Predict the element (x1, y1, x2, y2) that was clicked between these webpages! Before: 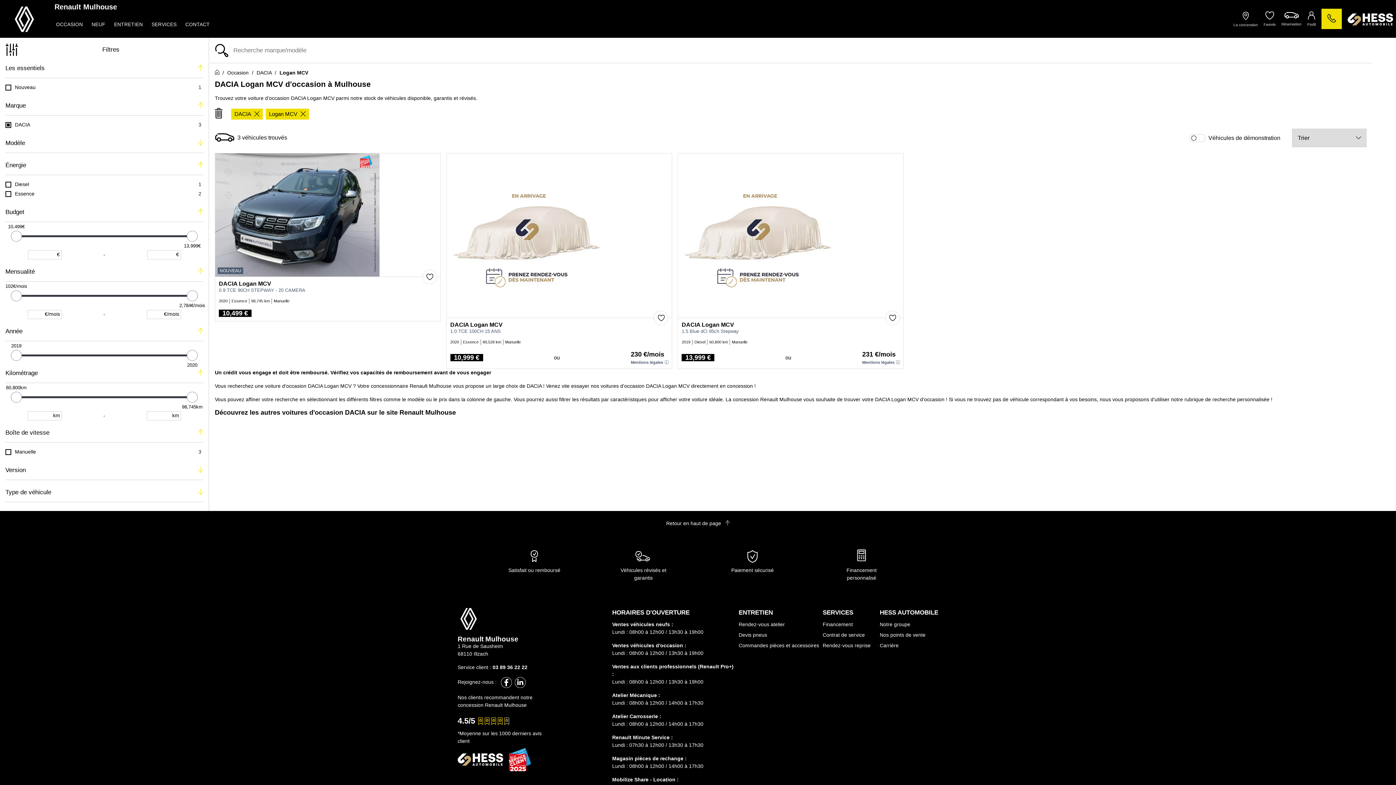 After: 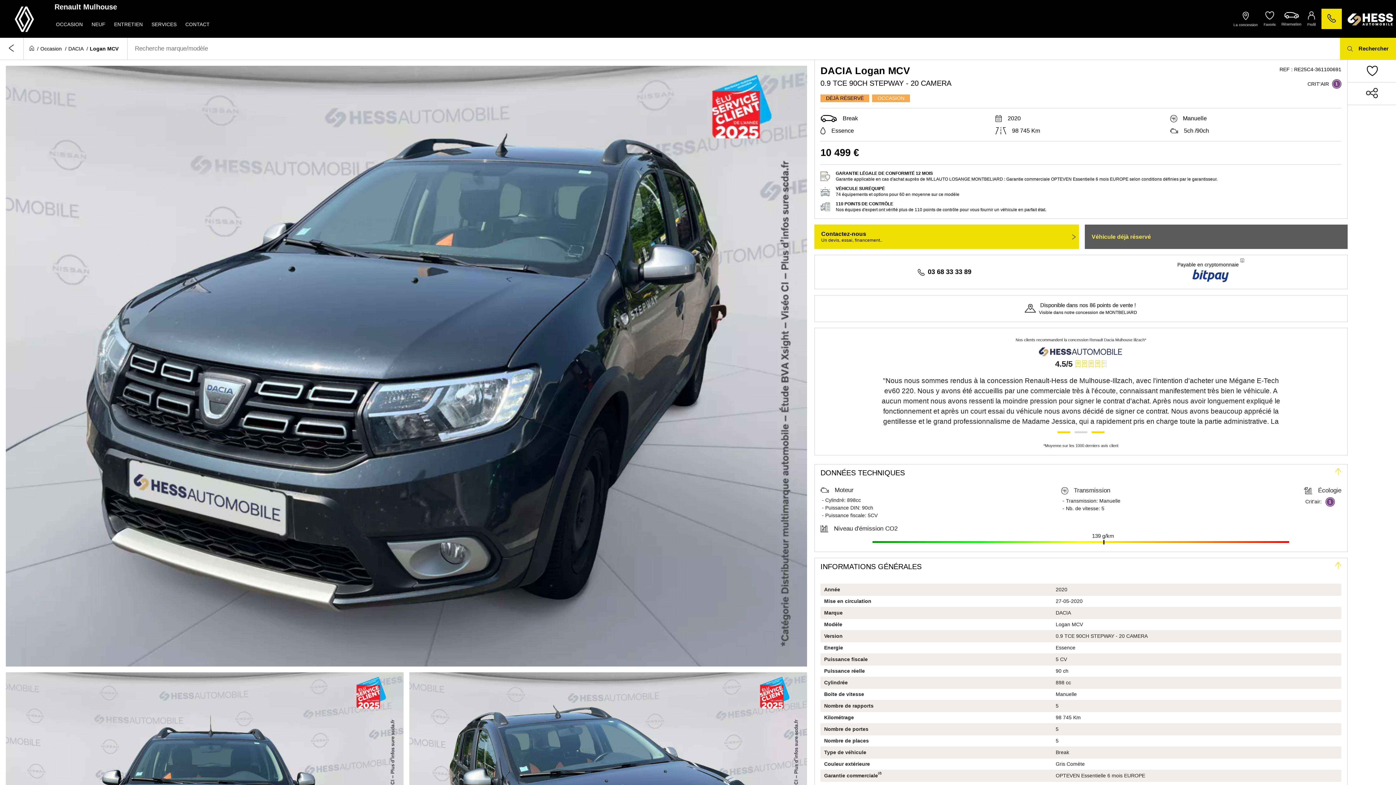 Action: label: DACIA Logan MCV bbox: (218, 280, 436, 286)